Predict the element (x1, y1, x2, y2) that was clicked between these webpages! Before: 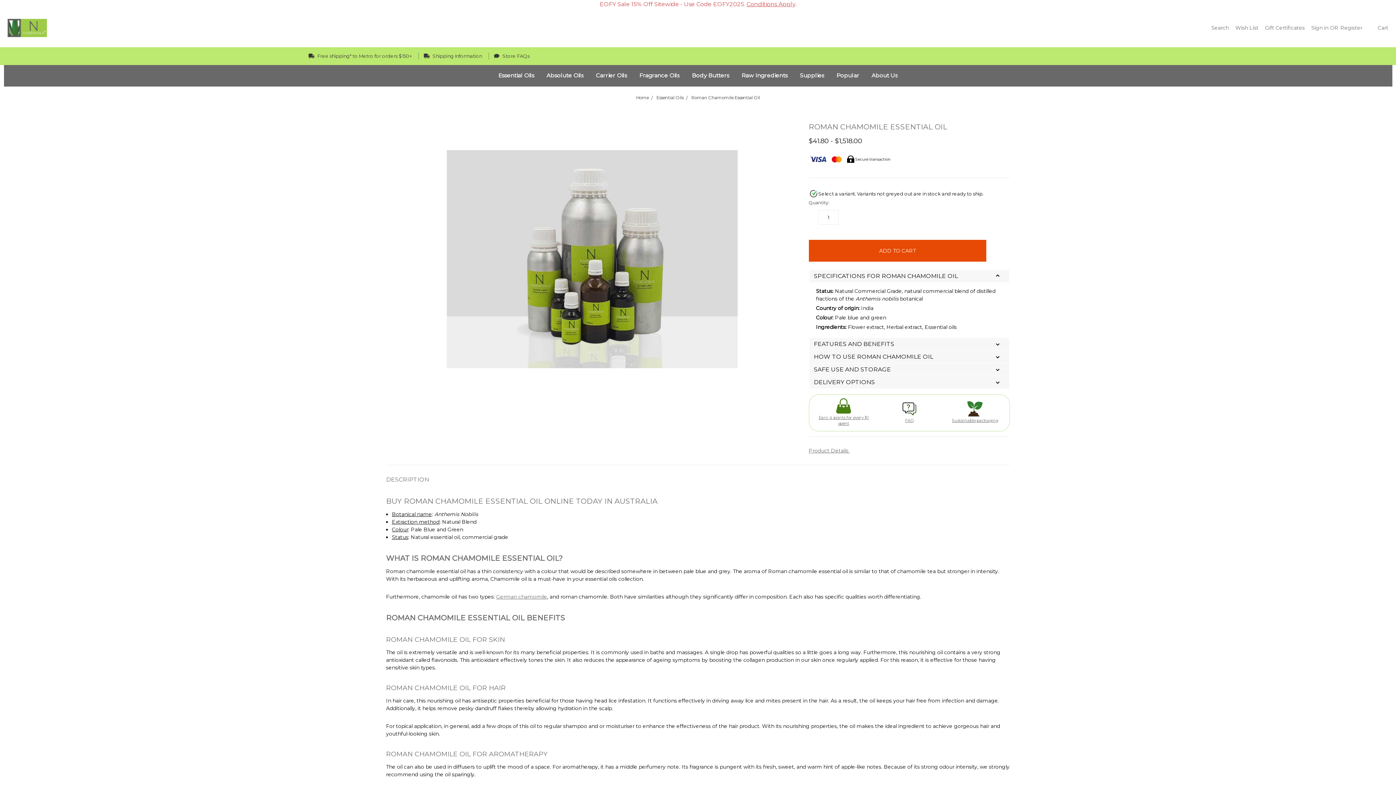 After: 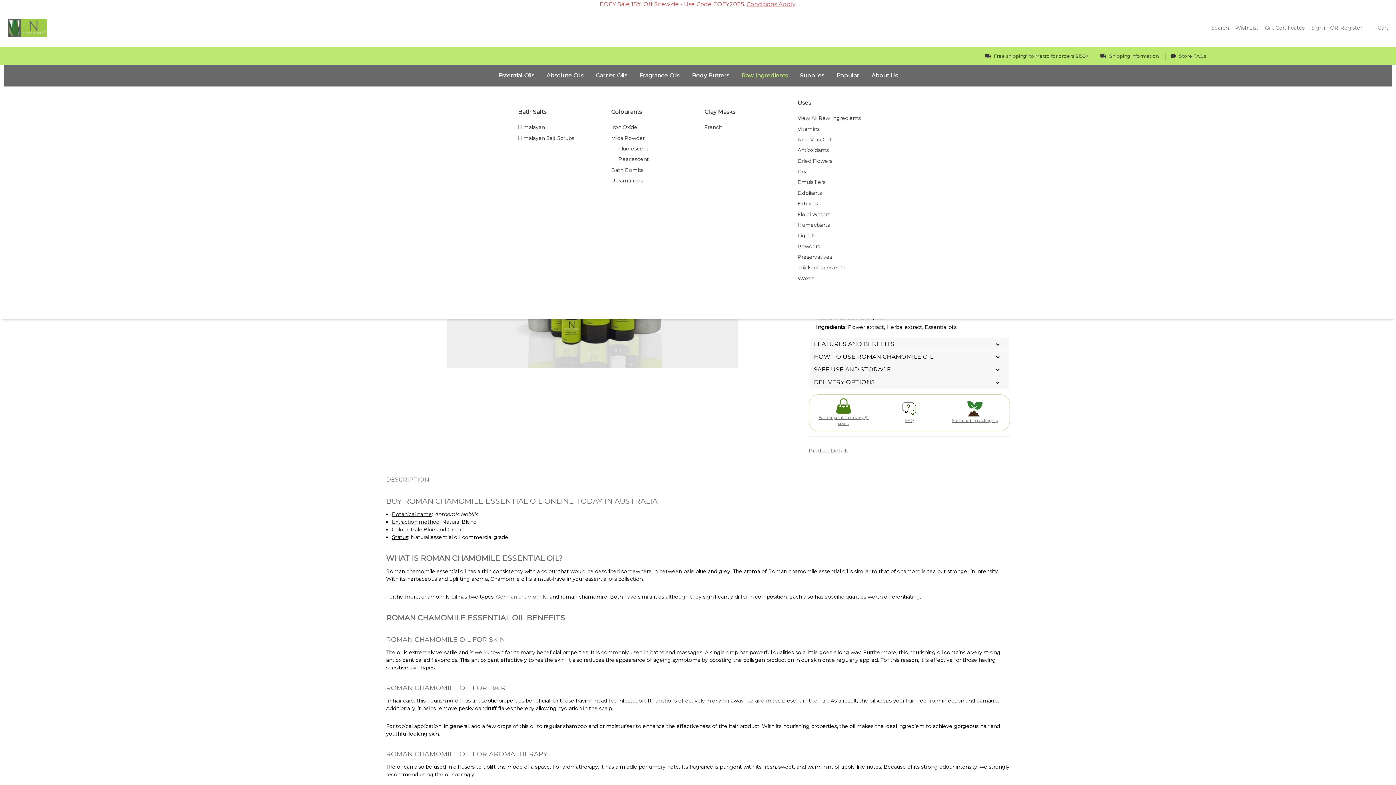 Action: label: submenu toggle bbox: (761, 85, 768, 86)